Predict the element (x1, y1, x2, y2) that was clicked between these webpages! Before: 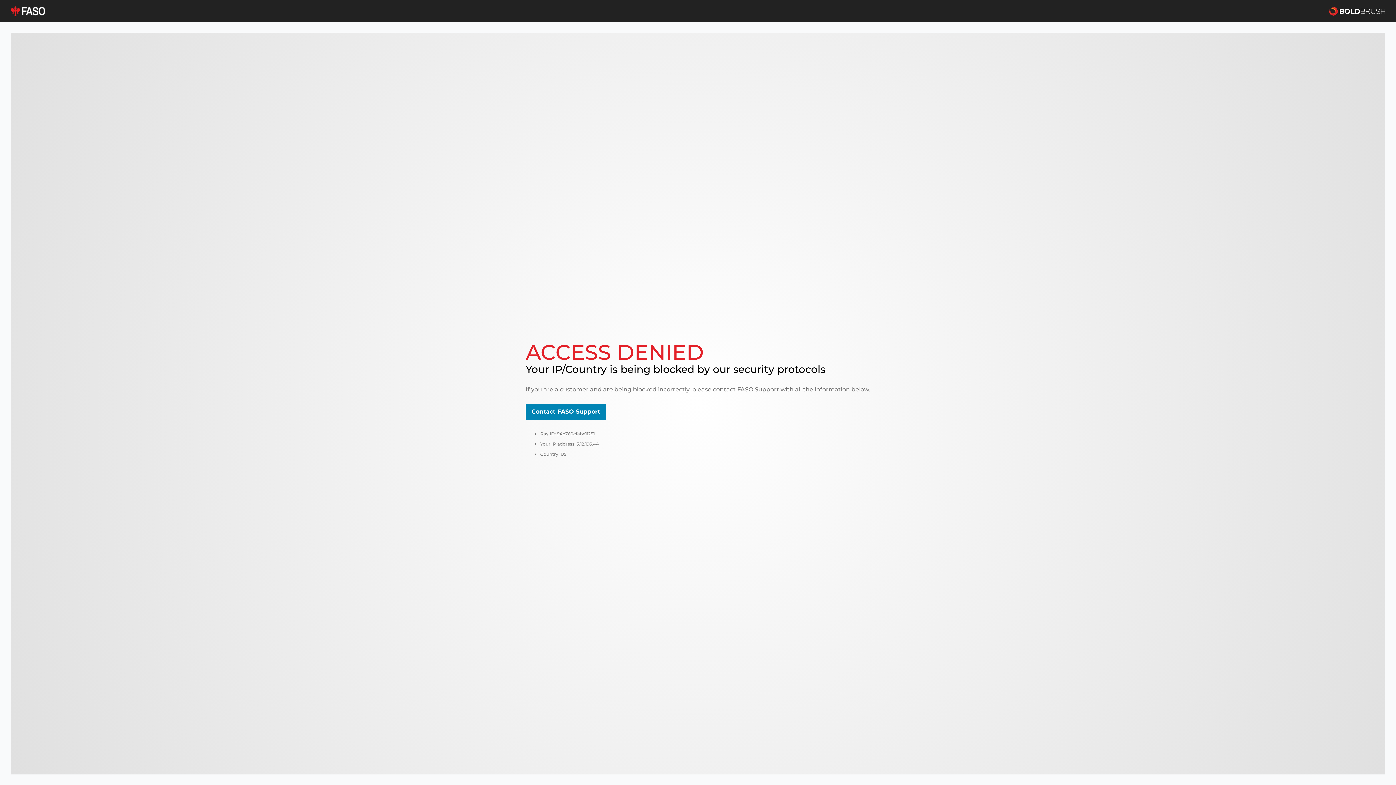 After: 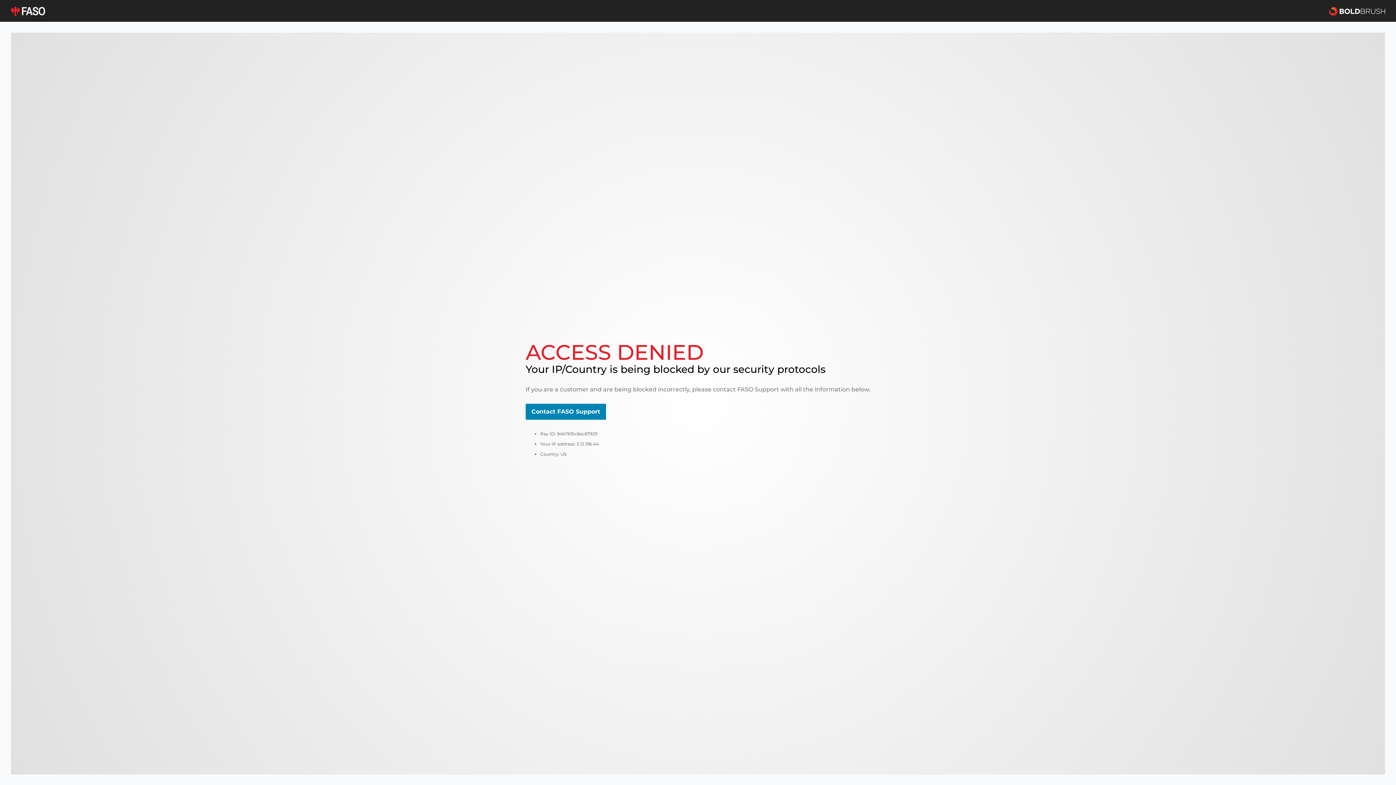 Action: bbox: (525, 404, 606, 420) label: Contact FASO Support